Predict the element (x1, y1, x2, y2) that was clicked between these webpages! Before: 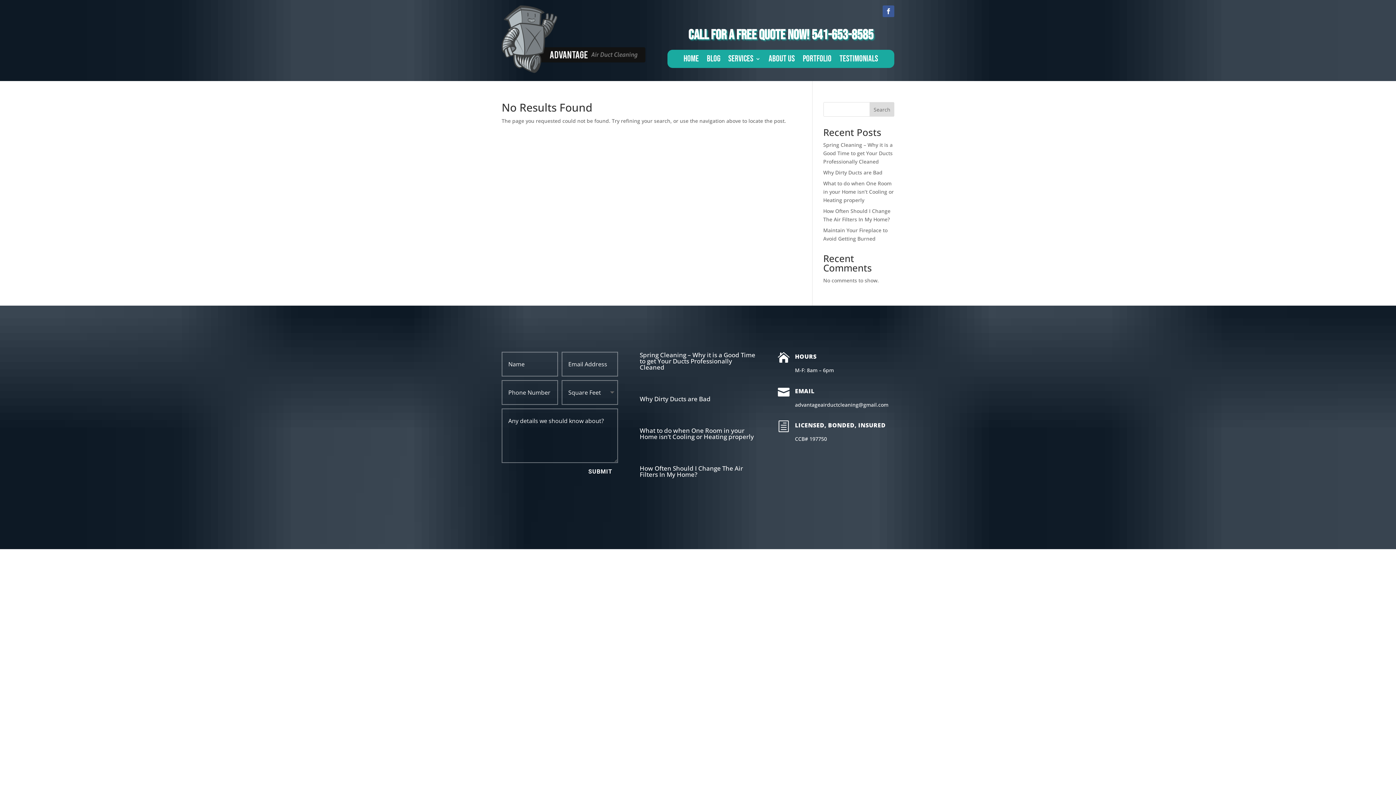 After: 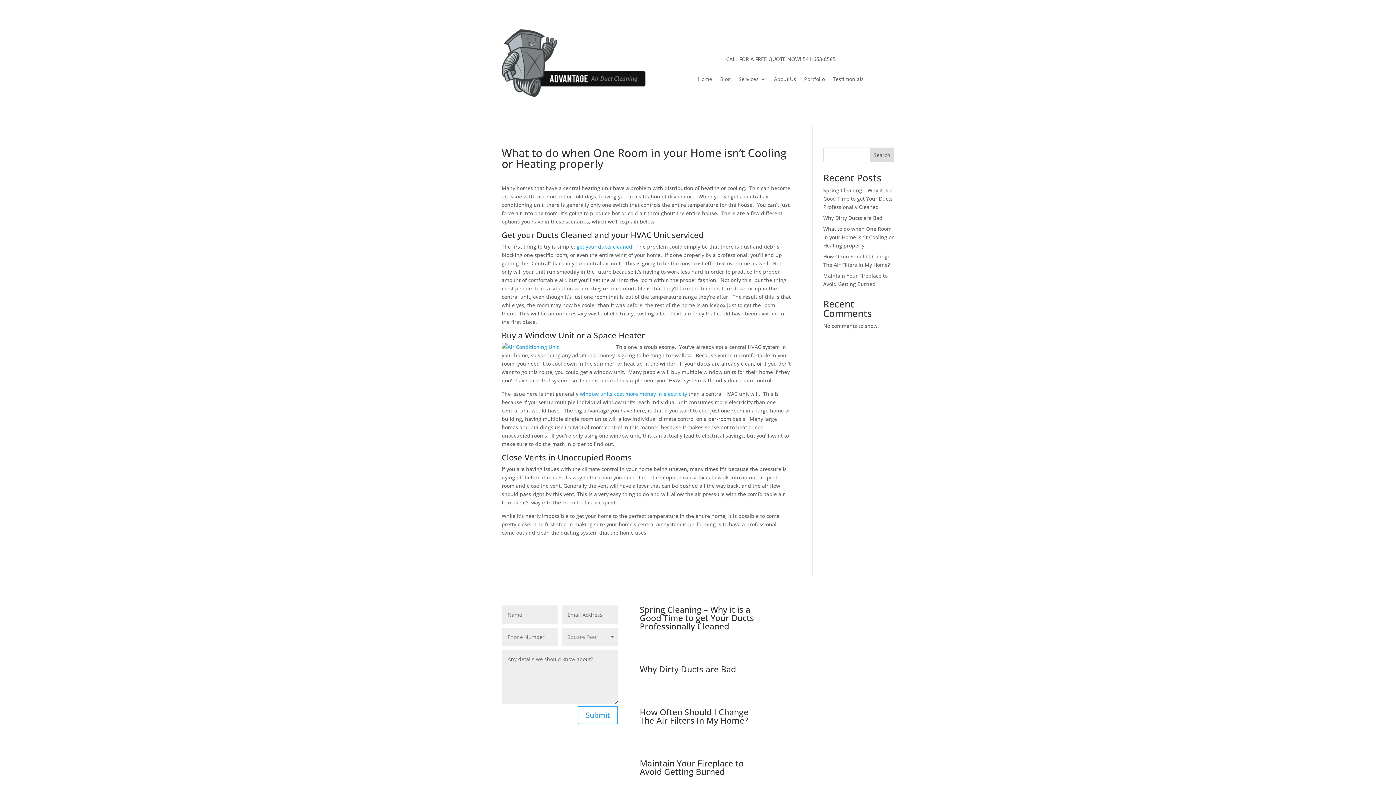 Action: bbox: (823, 180, 894, 203) label: What to do when One Room in your Home isn’t Cooling or Heating properly